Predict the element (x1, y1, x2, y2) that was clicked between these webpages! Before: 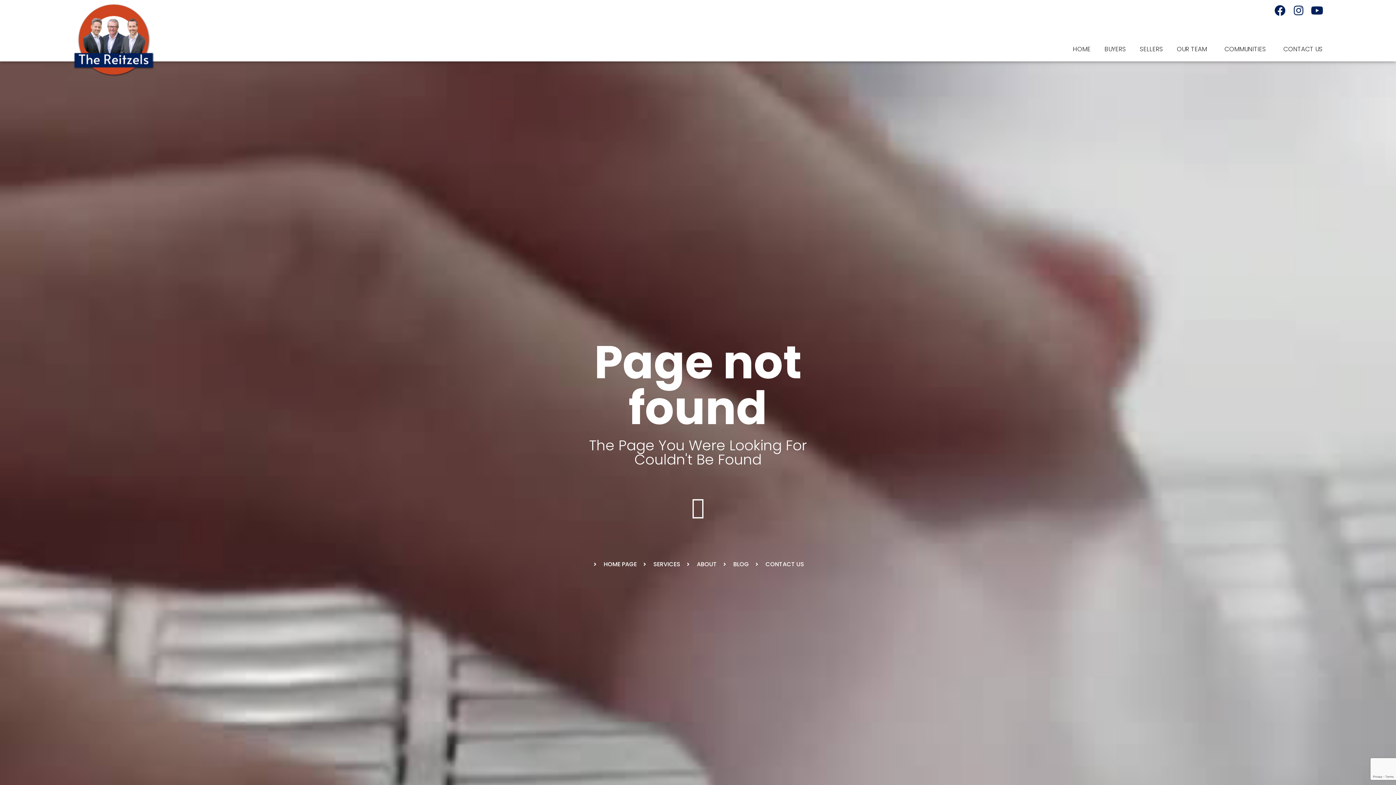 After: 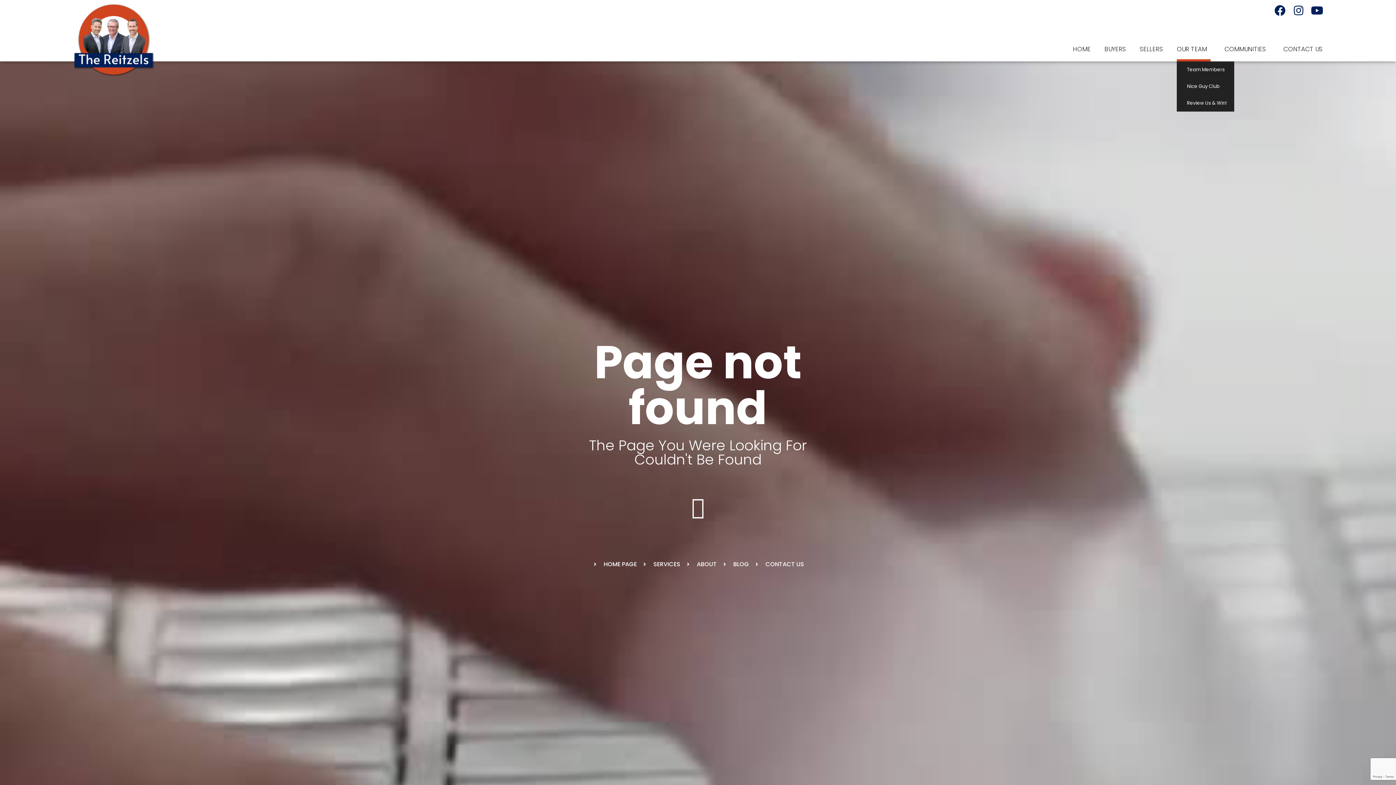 Action: label: OUR TEAM bbox: (1177, 36, 1210, 61)